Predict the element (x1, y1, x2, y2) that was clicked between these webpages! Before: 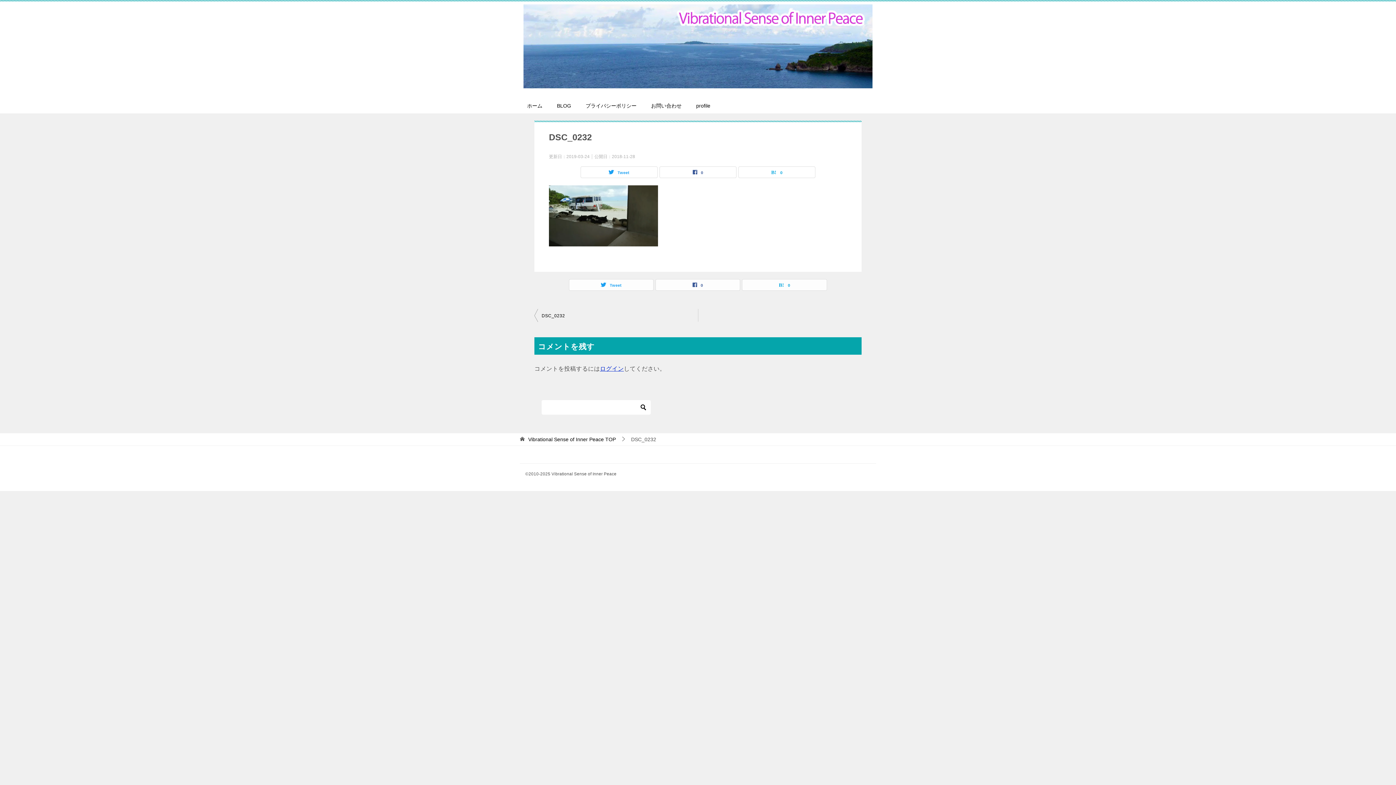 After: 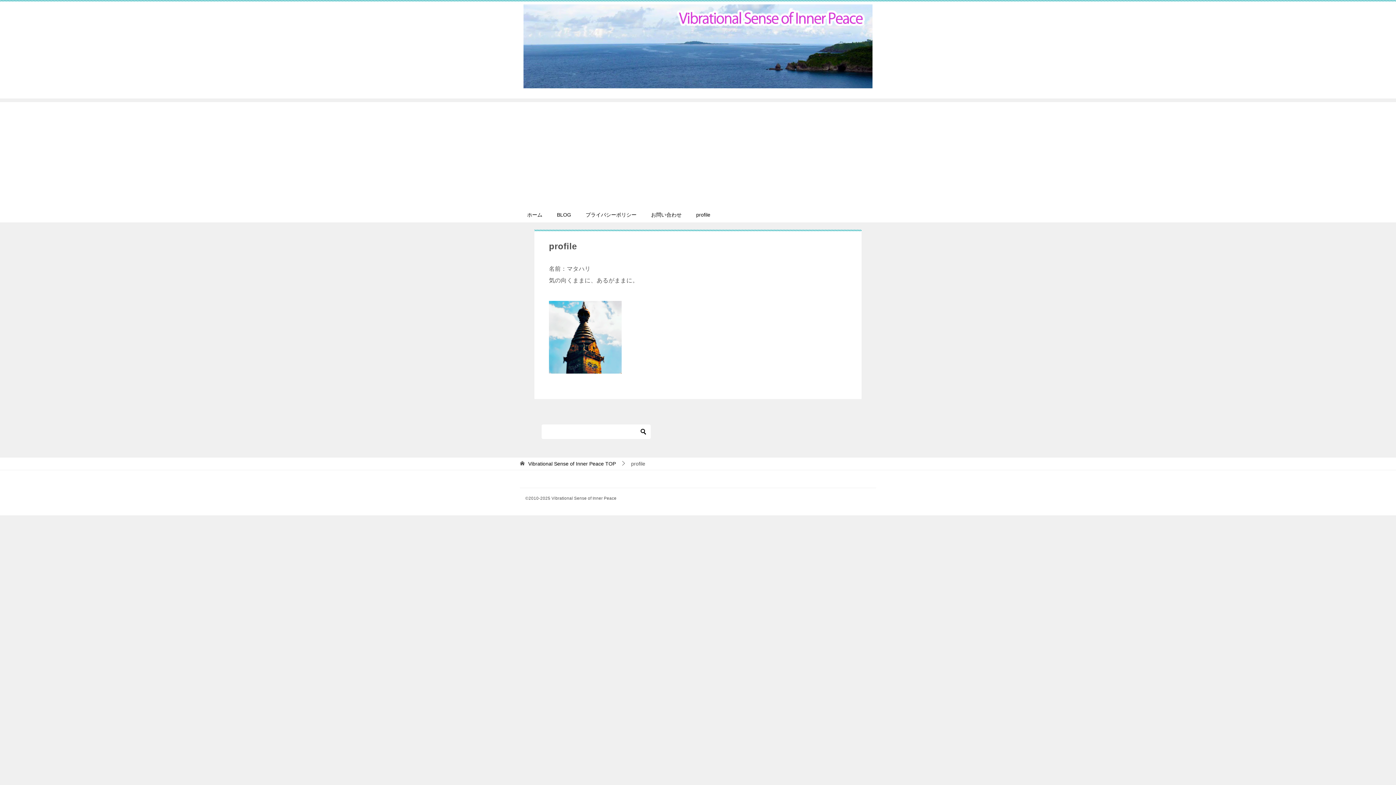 Action: label: profile bbox: (689, 98, 717, 113)